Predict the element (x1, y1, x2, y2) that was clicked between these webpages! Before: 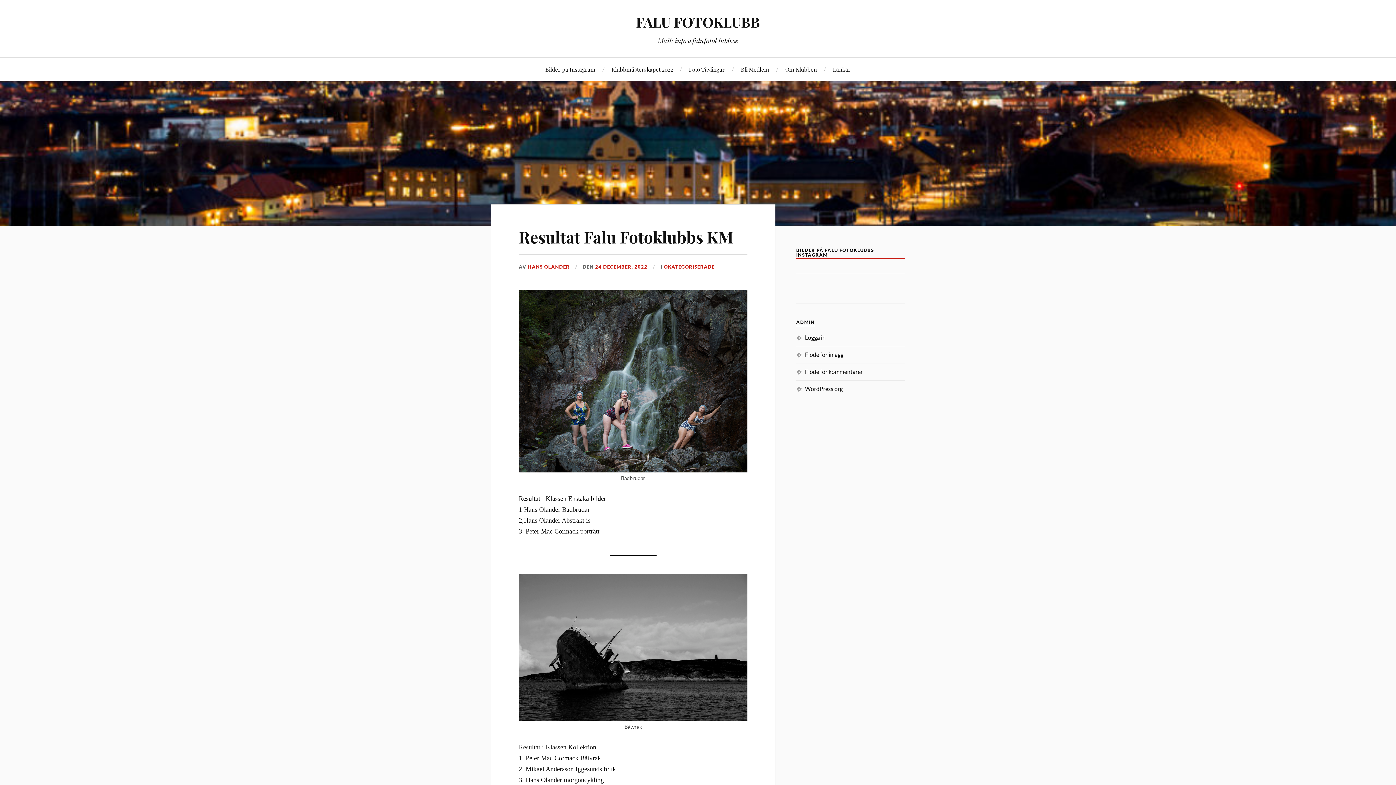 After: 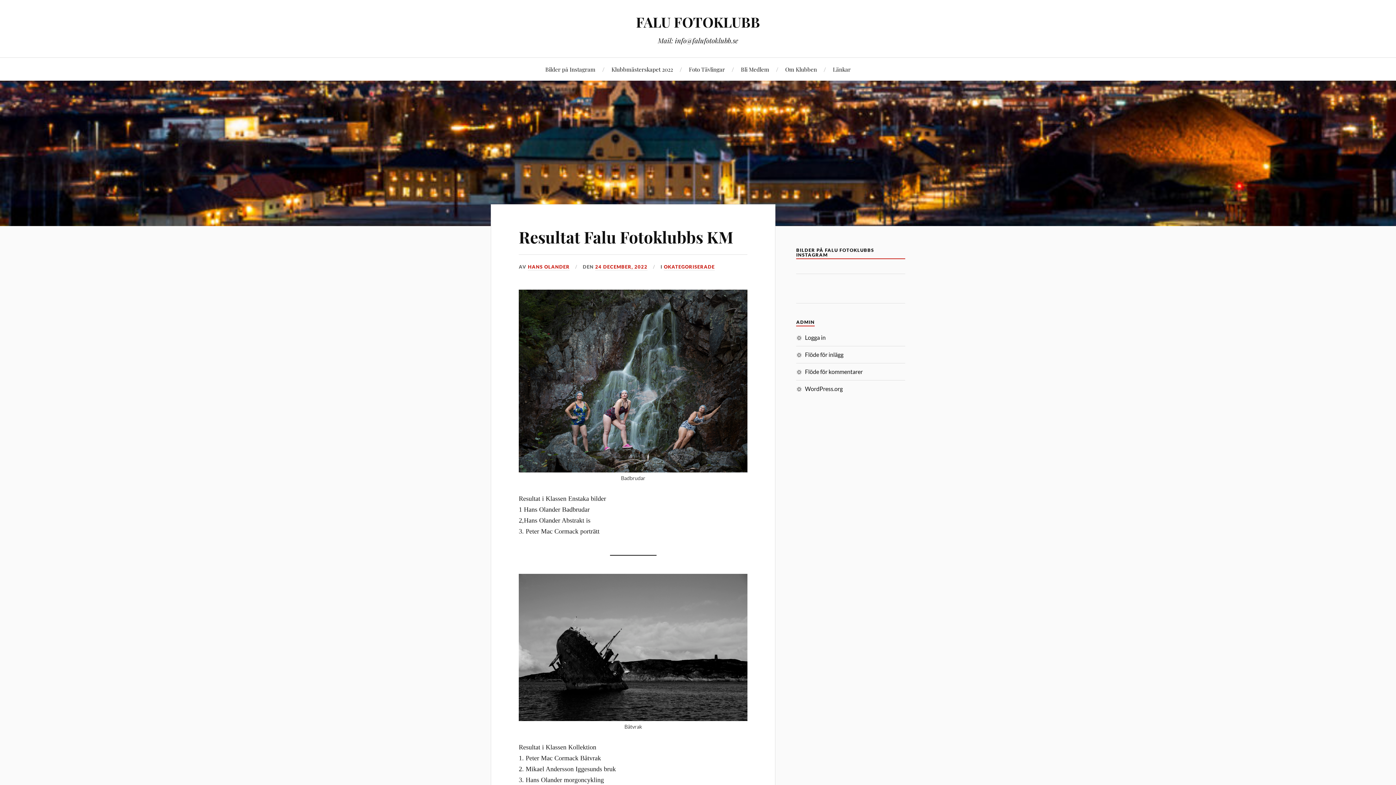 Action: label: Resultat Falu Fotoklubbs KM bbox: (518, 226, 733, 247)